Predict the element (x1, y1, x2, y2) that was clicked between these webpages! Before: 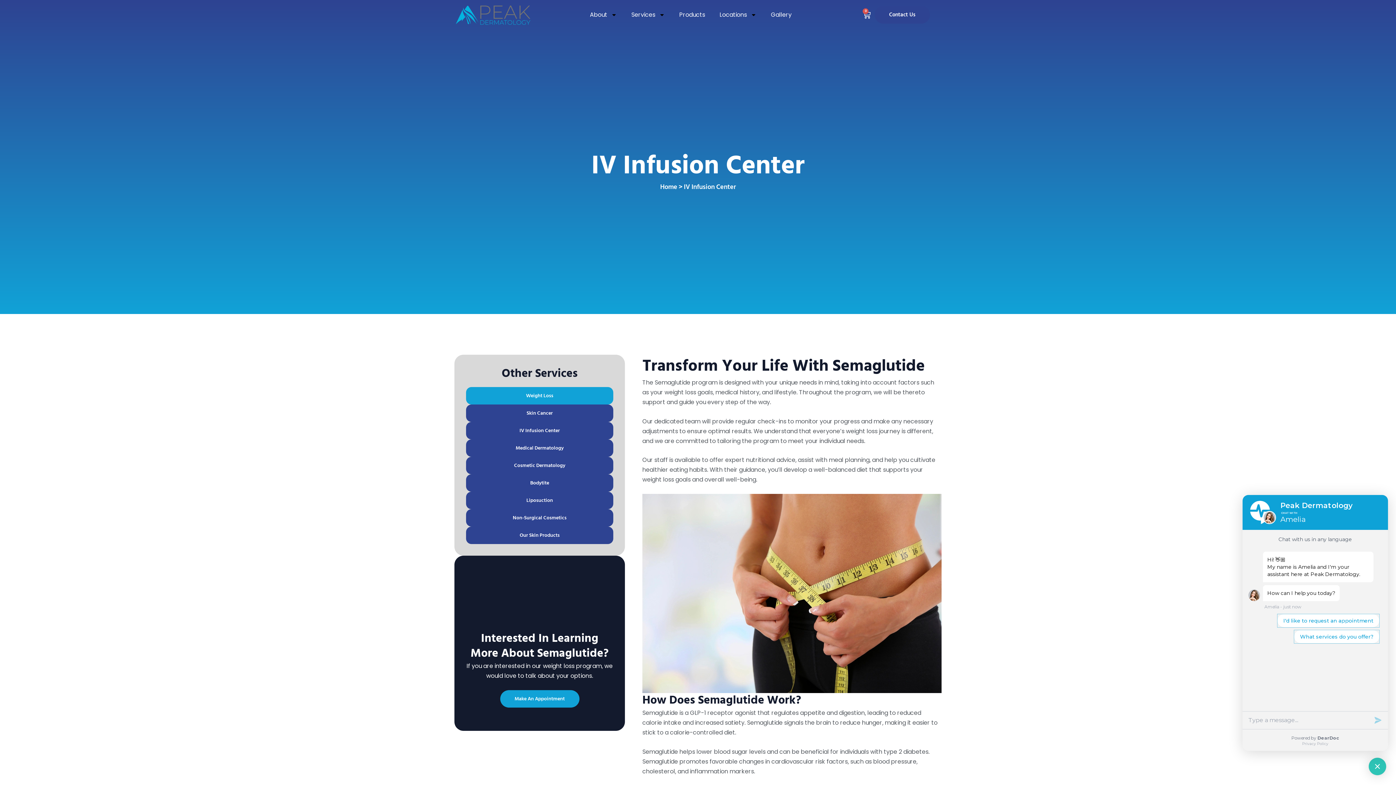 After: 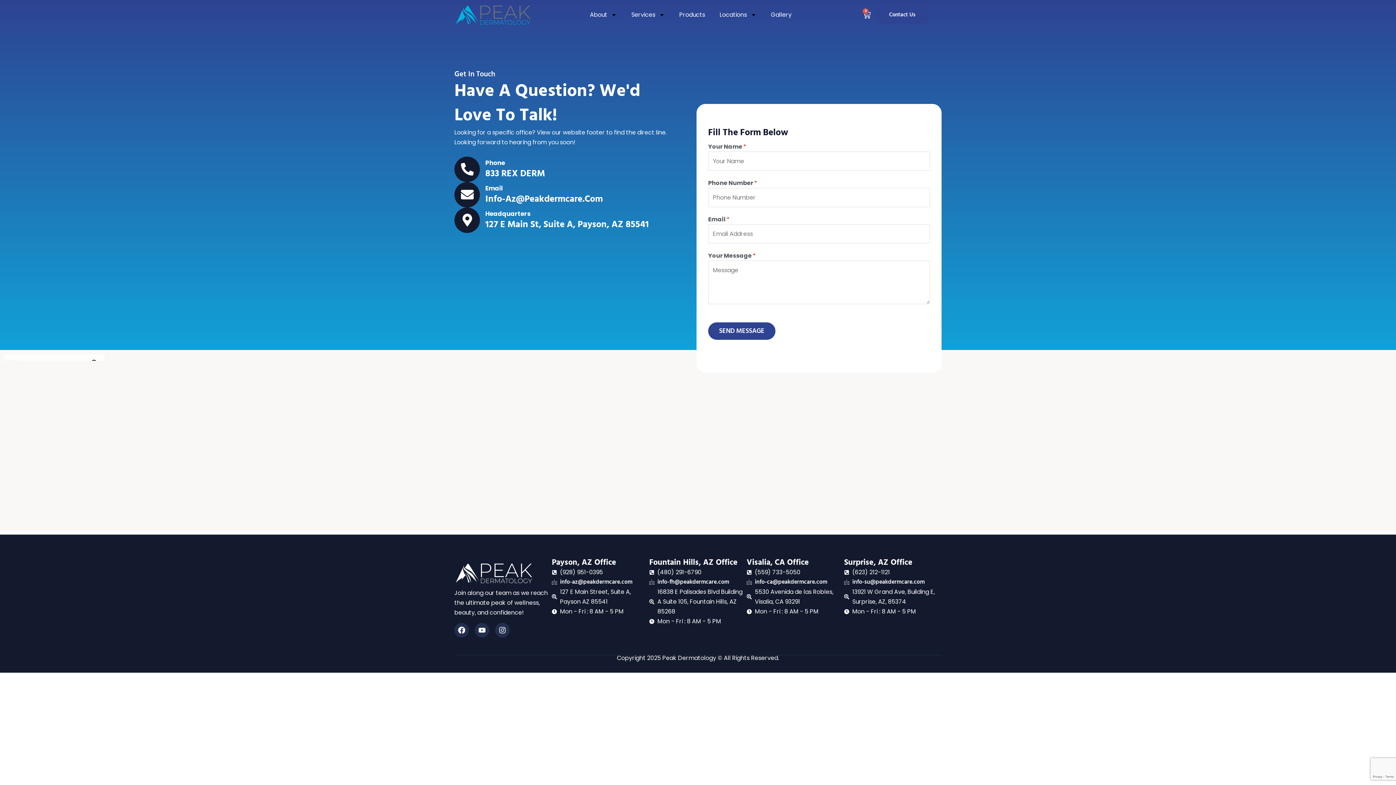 Action: bbox: (500, 690, 579, 707) label: Make An Appointment